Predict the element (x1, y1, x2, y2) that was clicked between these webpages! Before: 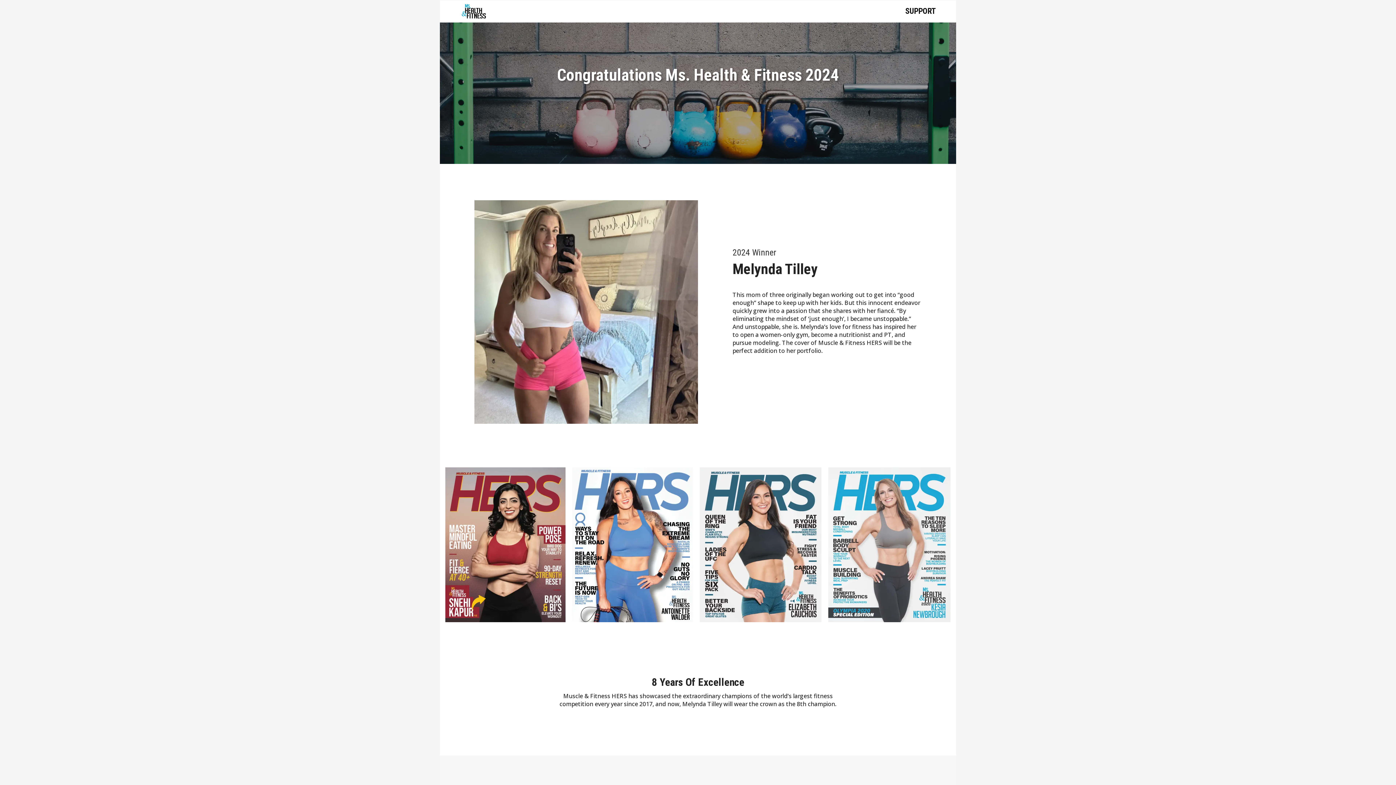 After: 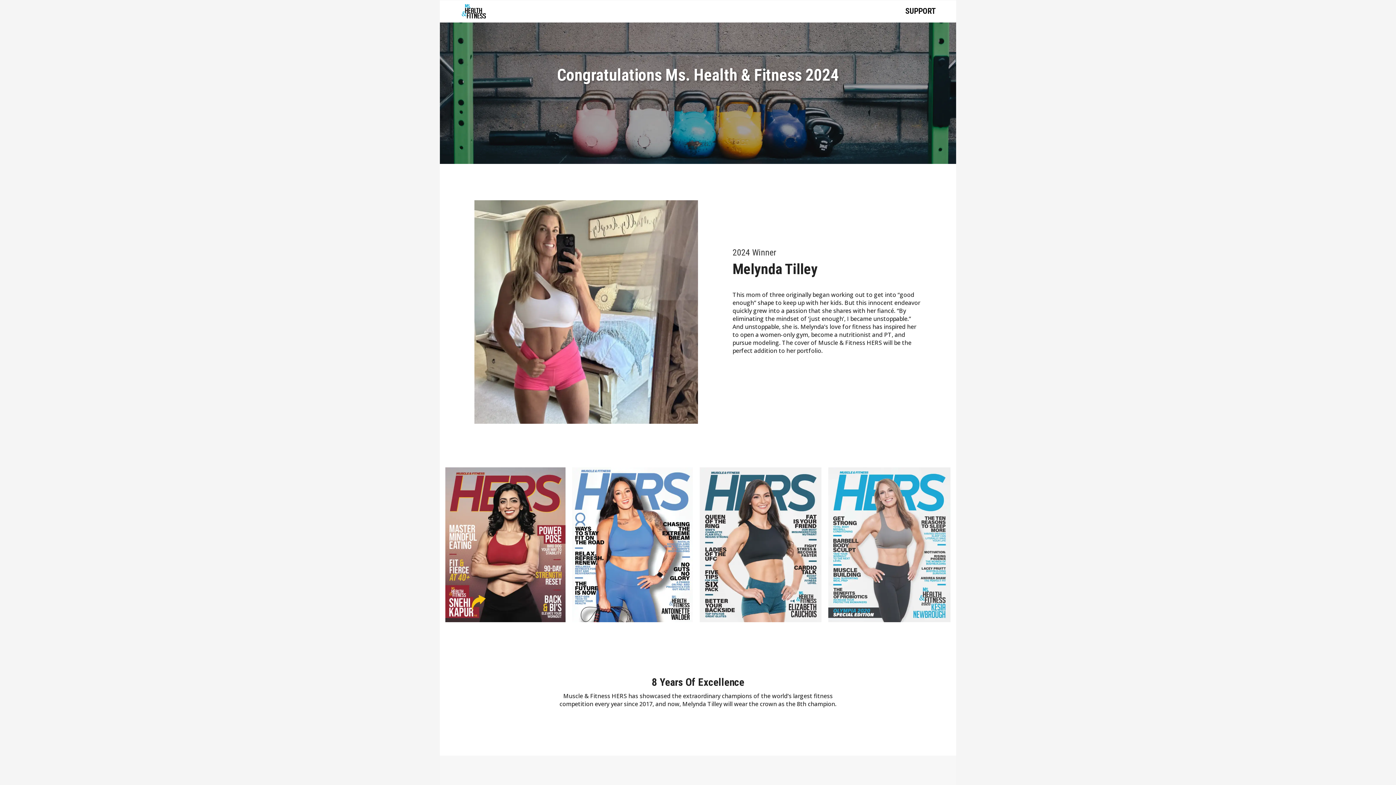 Action: bbox: (440, 0, 486, 22)